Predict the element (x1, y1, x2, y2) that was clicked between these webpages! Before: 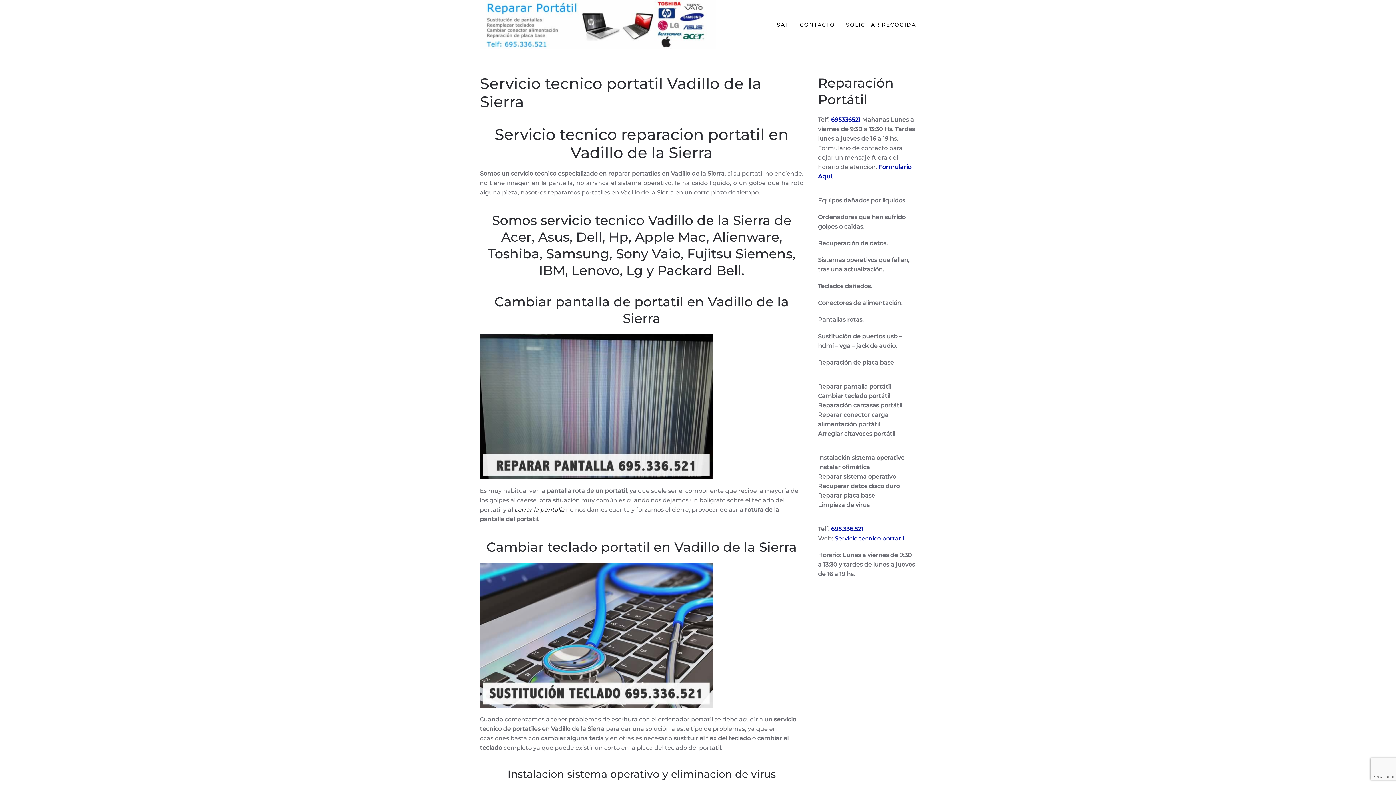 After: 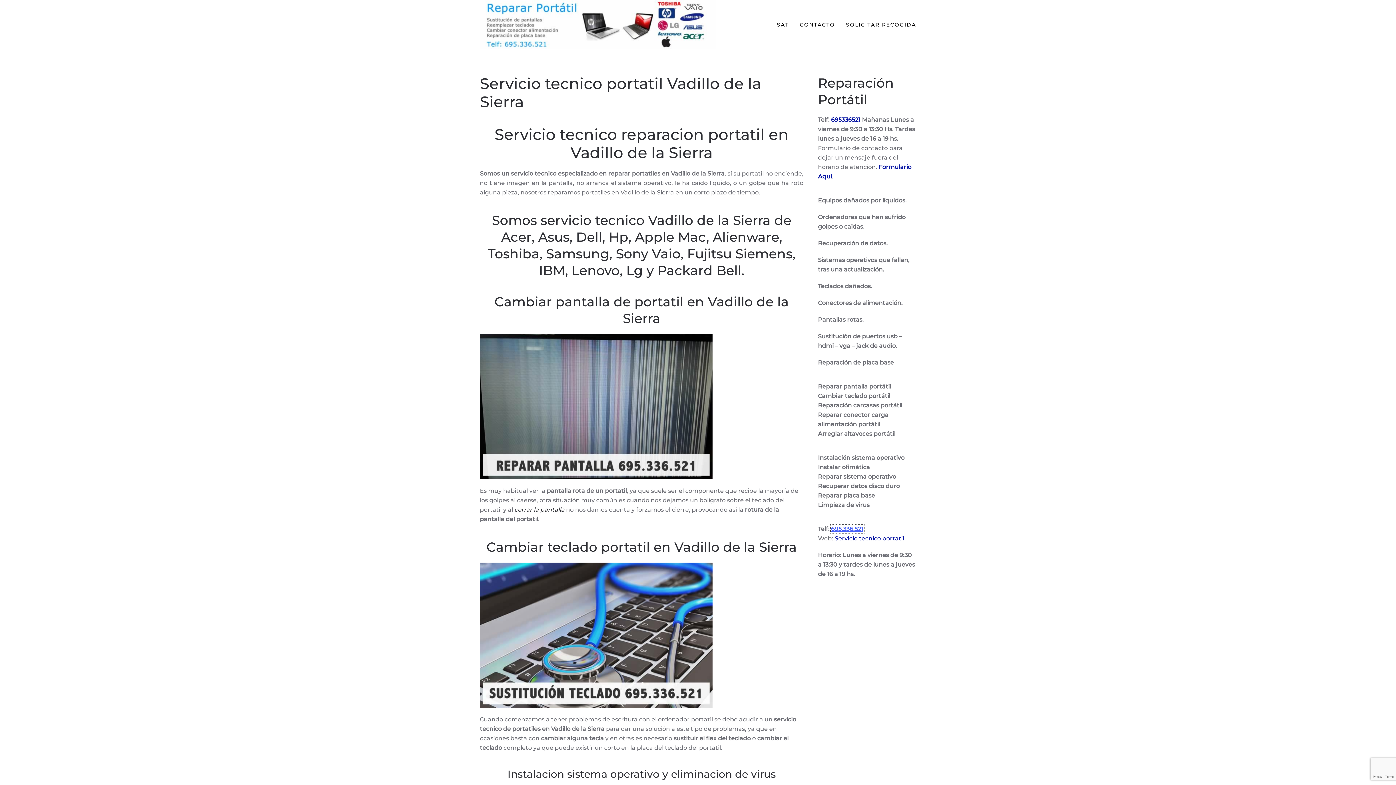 Action: label: 695.336.521 bbox: (831, 525, 863, 532)